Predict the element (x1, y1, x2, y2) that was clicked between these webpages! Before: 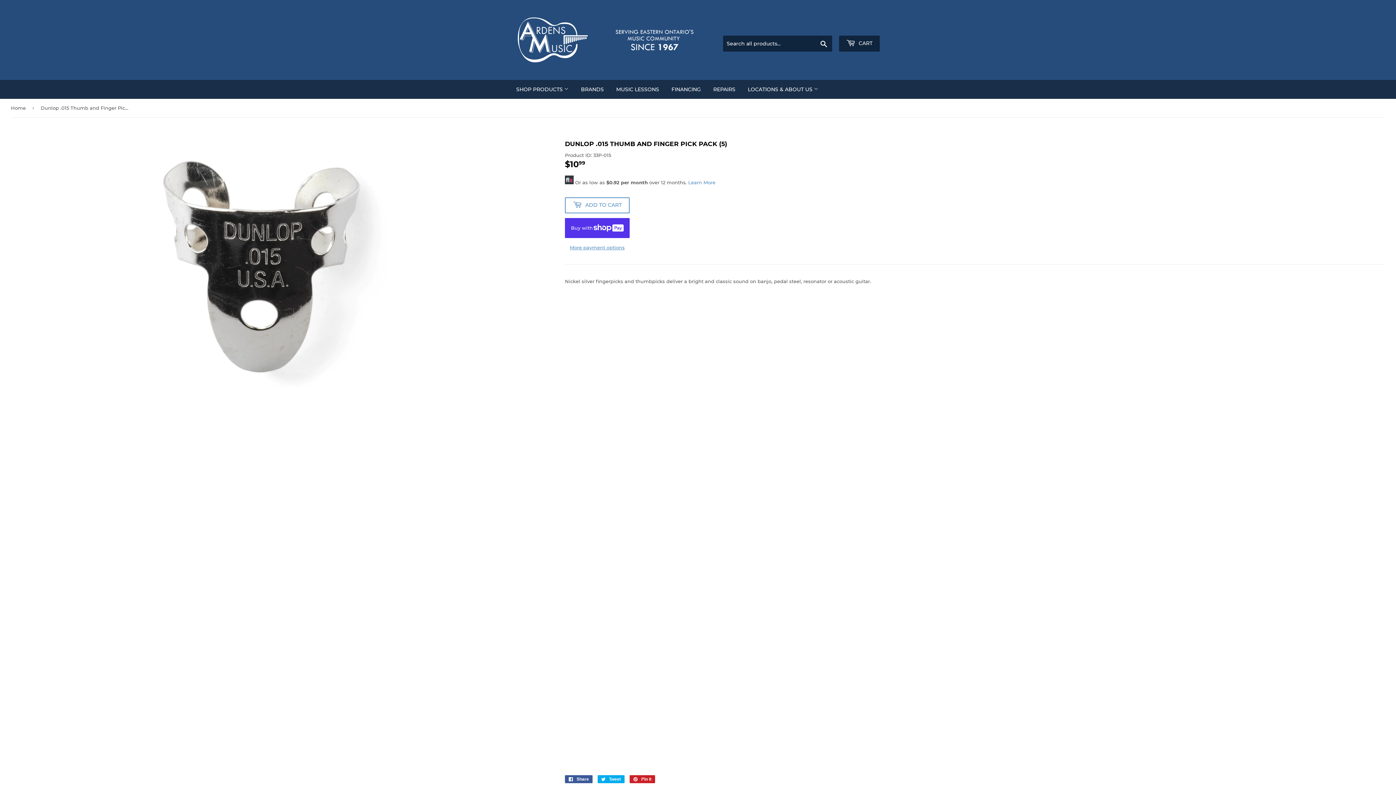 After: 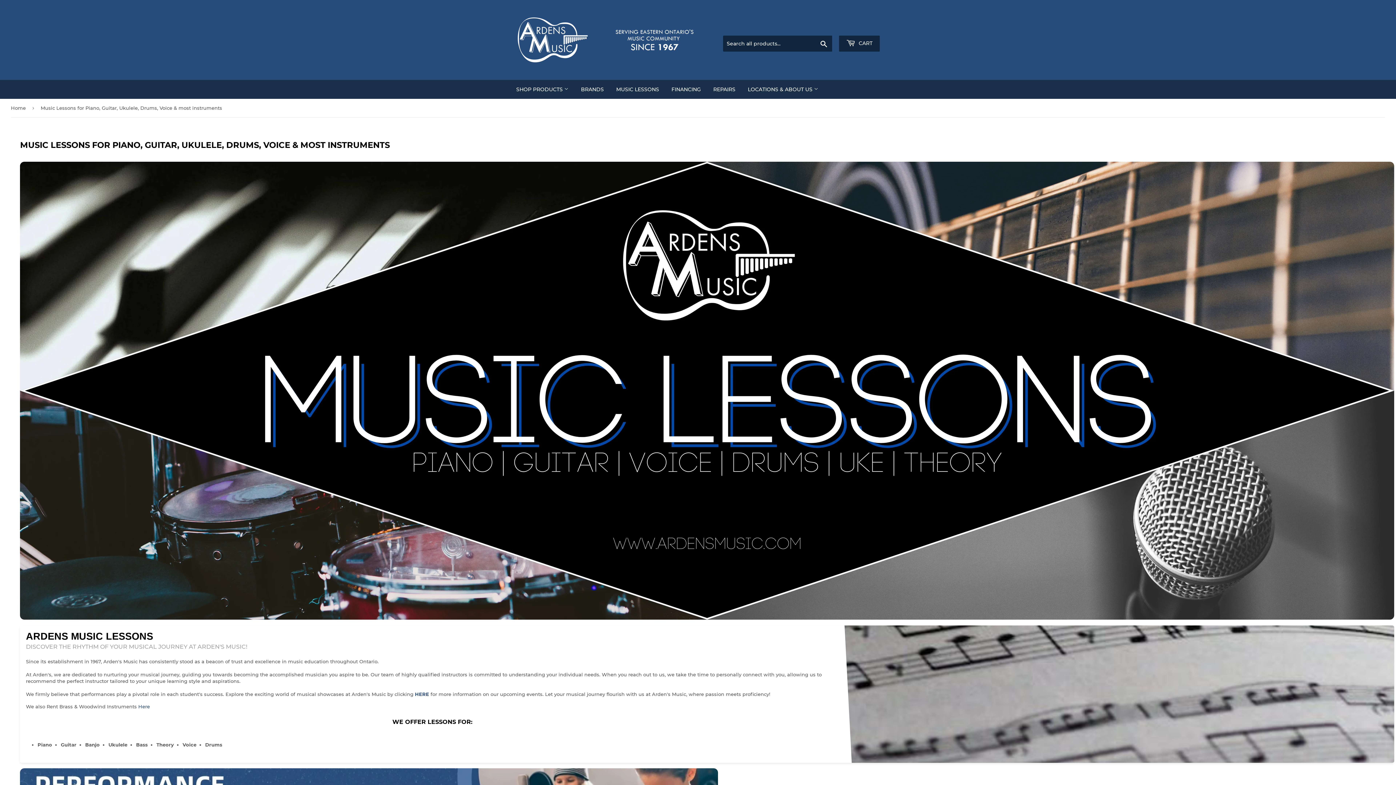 Action: label: MUSIC LESSONS bbox: (610, 80, 664, 98)